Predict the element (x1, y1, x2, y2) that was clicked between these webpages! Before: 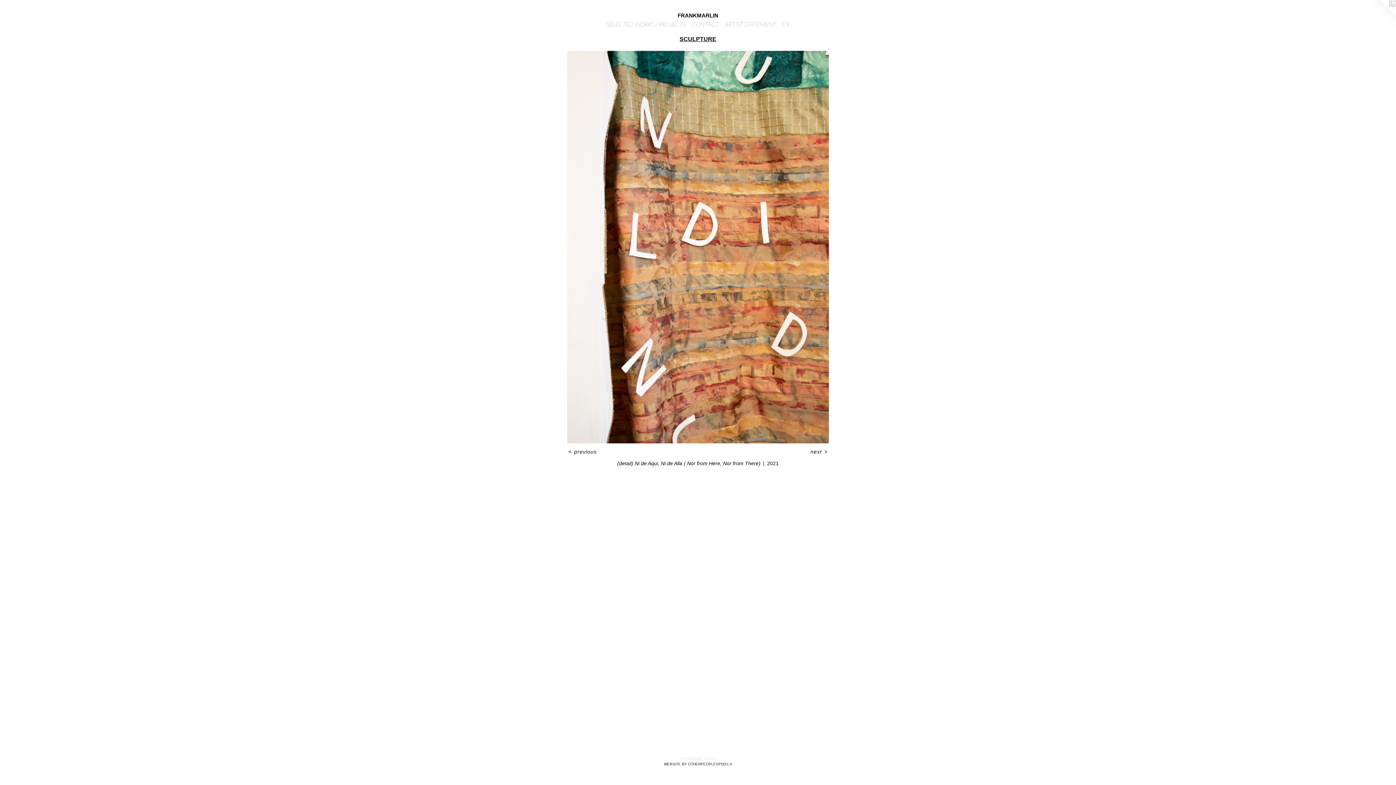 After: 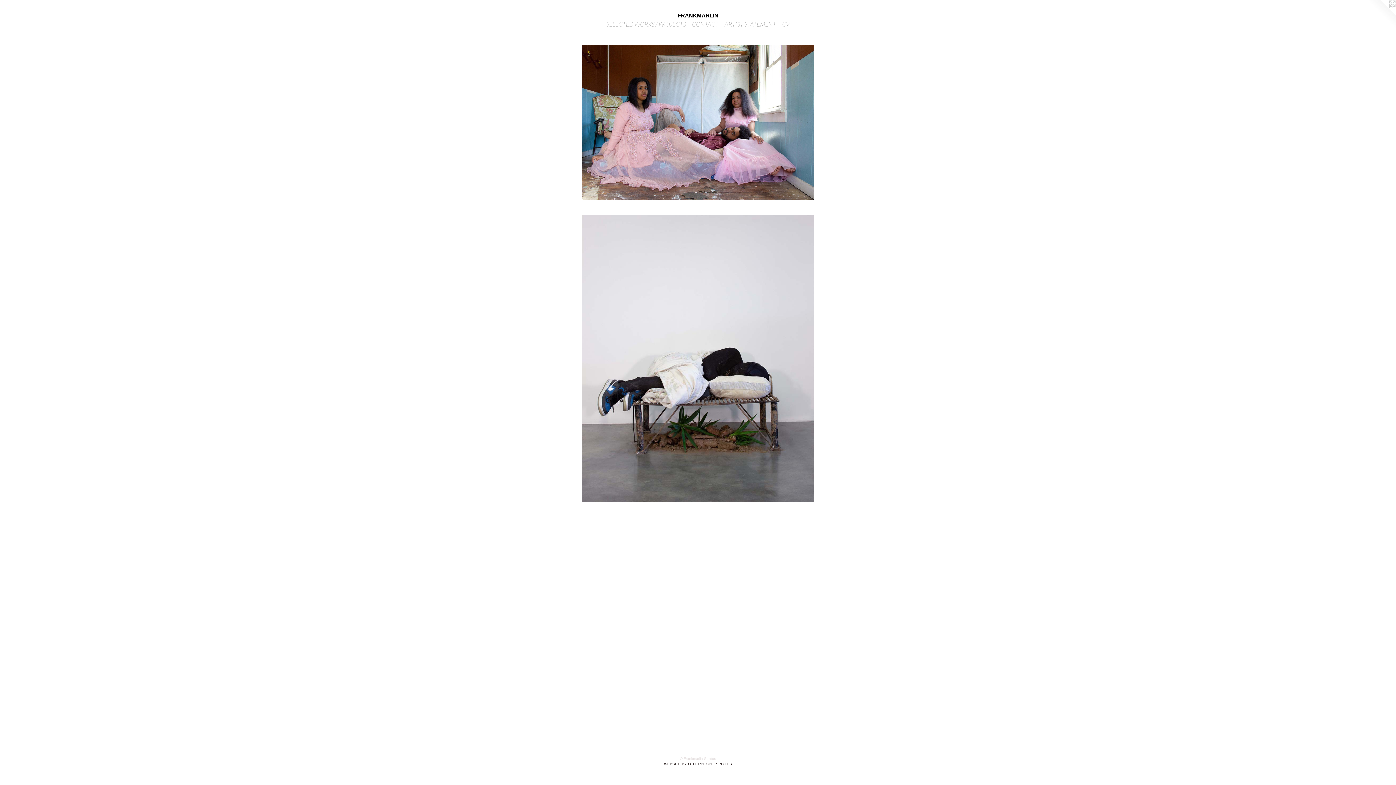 Action: bbox: (603, 19, 689, 28) label: SELECTED WORKS / PROJECTS